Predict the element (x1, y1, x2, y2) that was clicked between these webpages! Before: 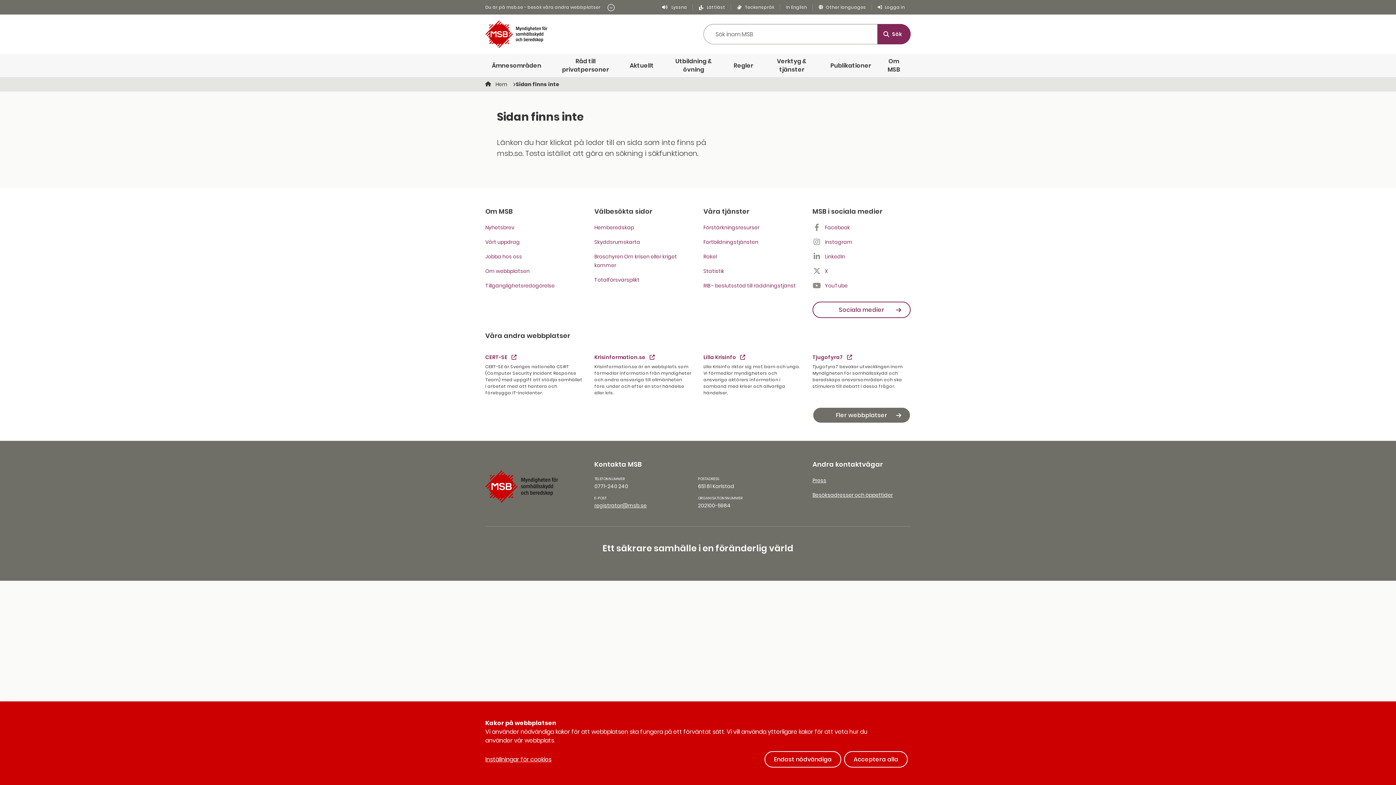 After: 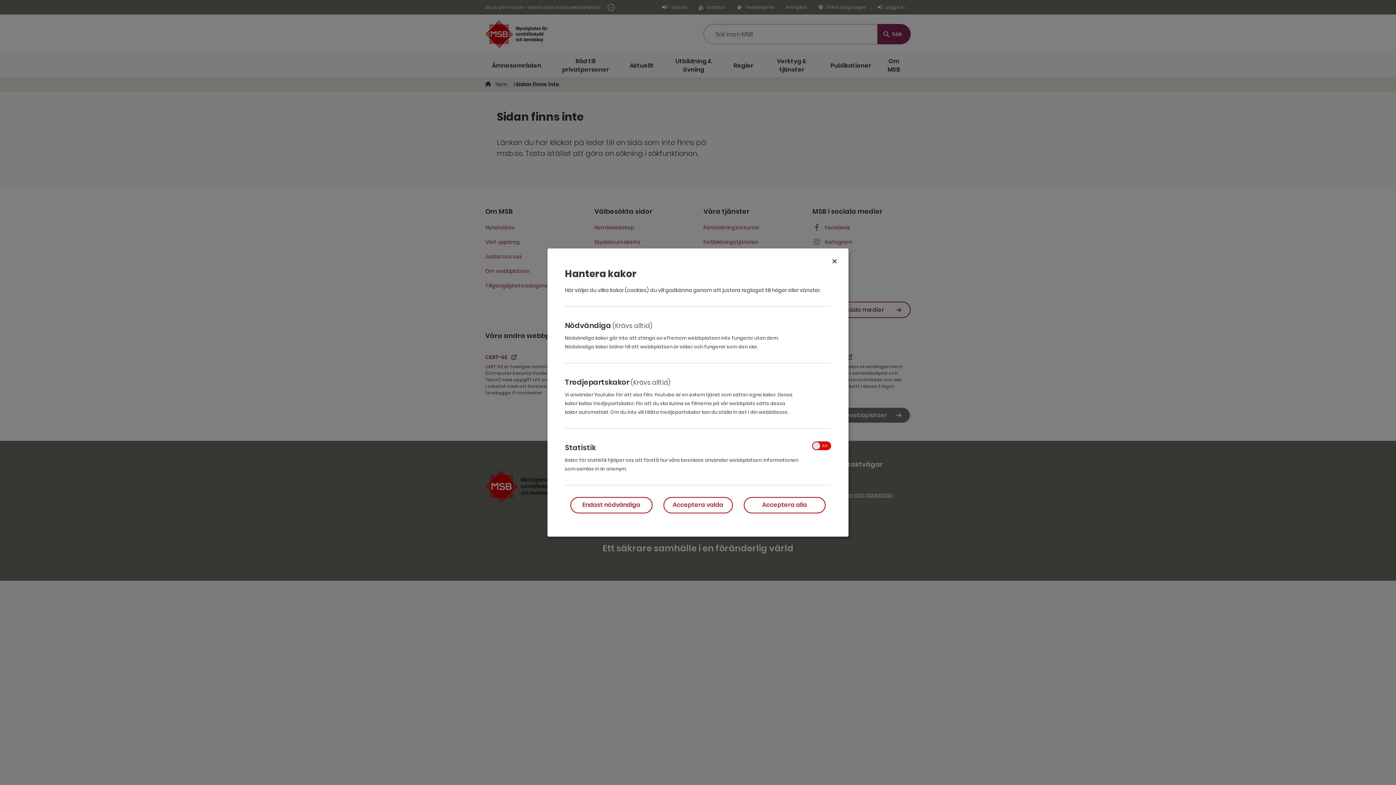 Action: label: Inställningar för cookies bbox: (485, 755, 551, 764)